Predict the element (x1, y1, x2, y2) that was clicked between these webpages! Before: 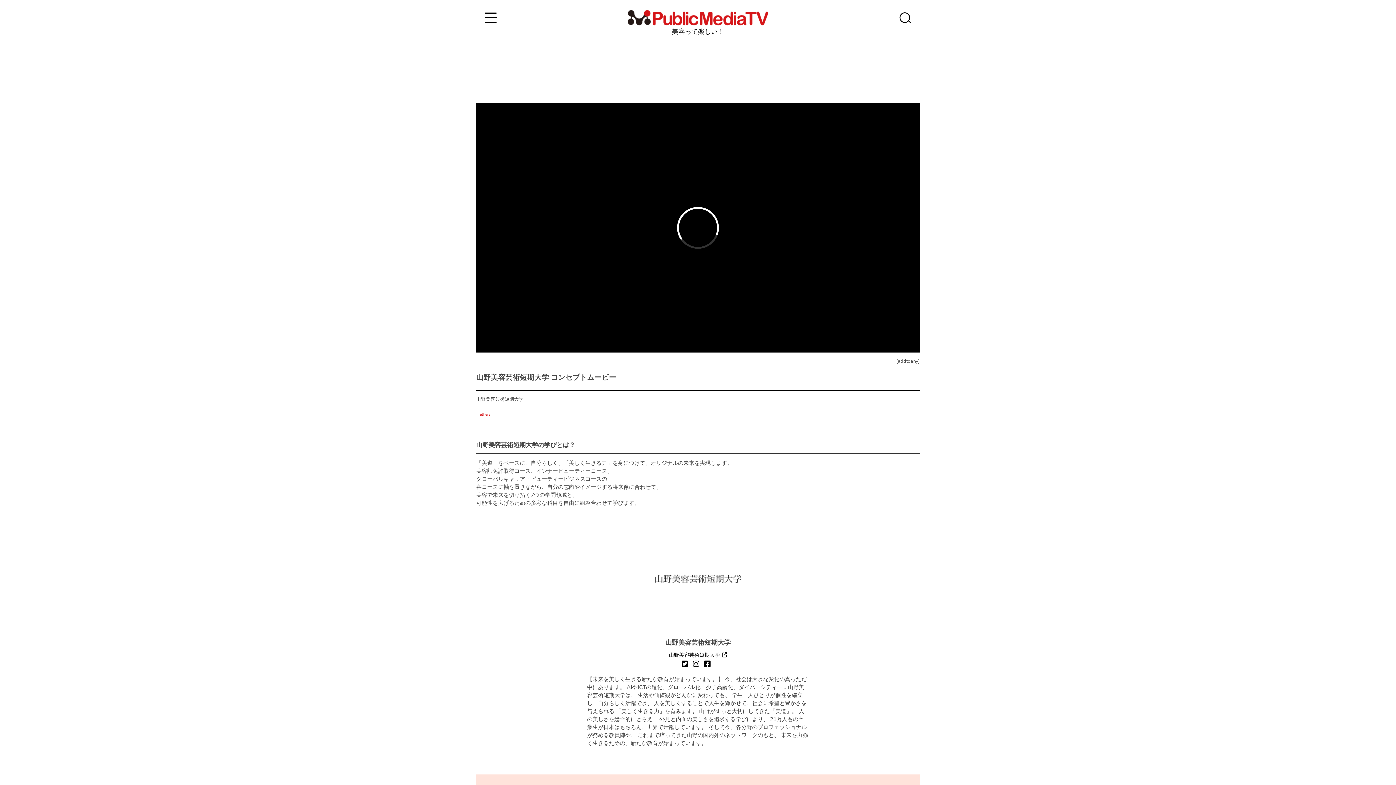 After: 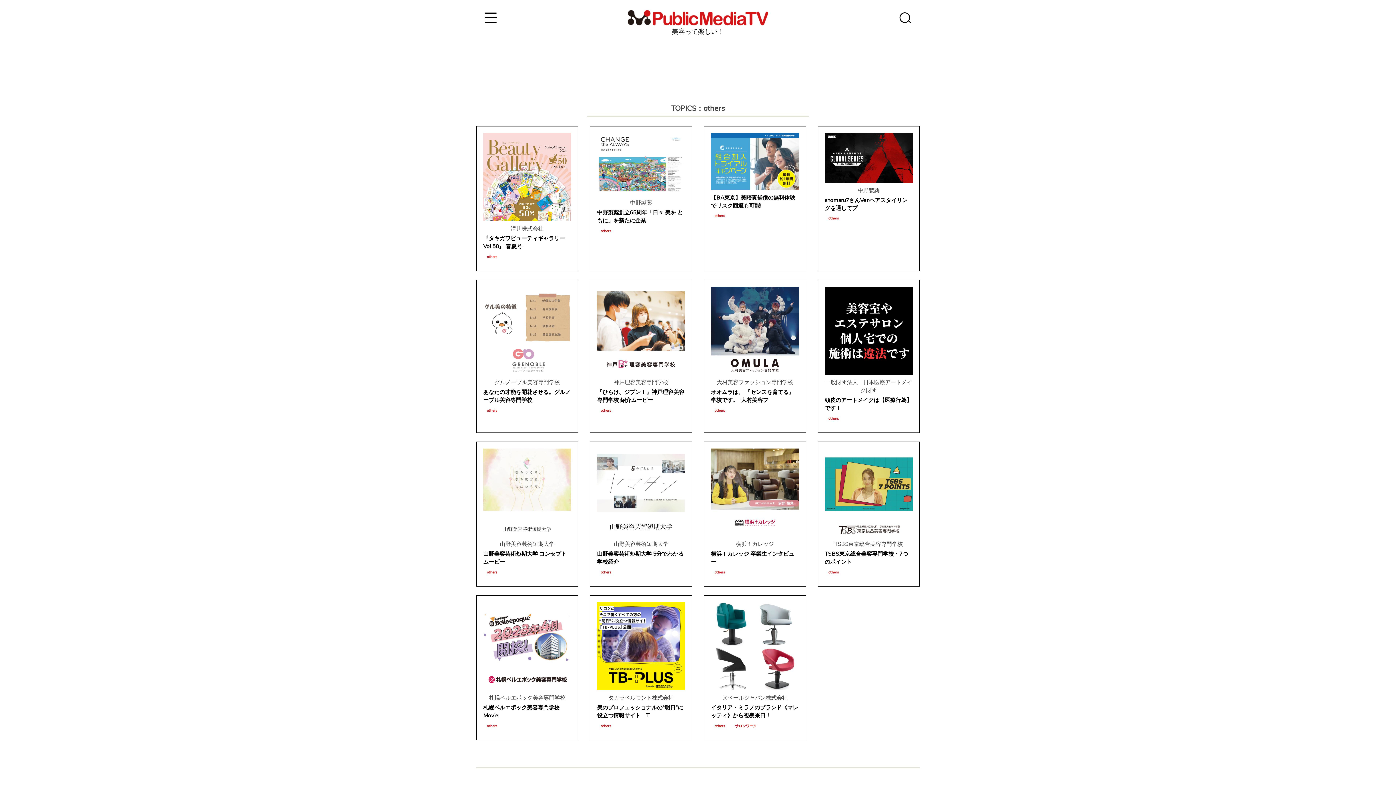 Action: bbox: (480, 413, 490, 416) label: others